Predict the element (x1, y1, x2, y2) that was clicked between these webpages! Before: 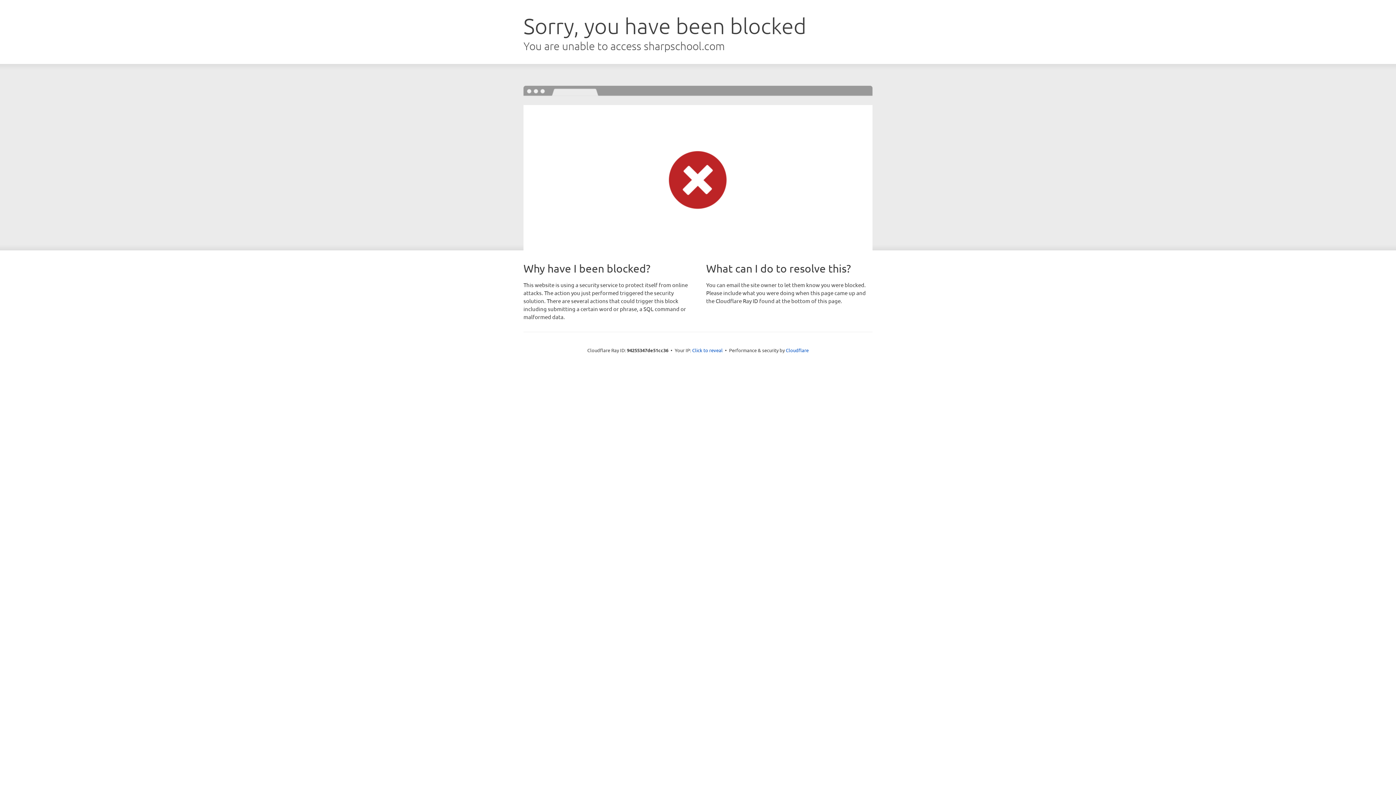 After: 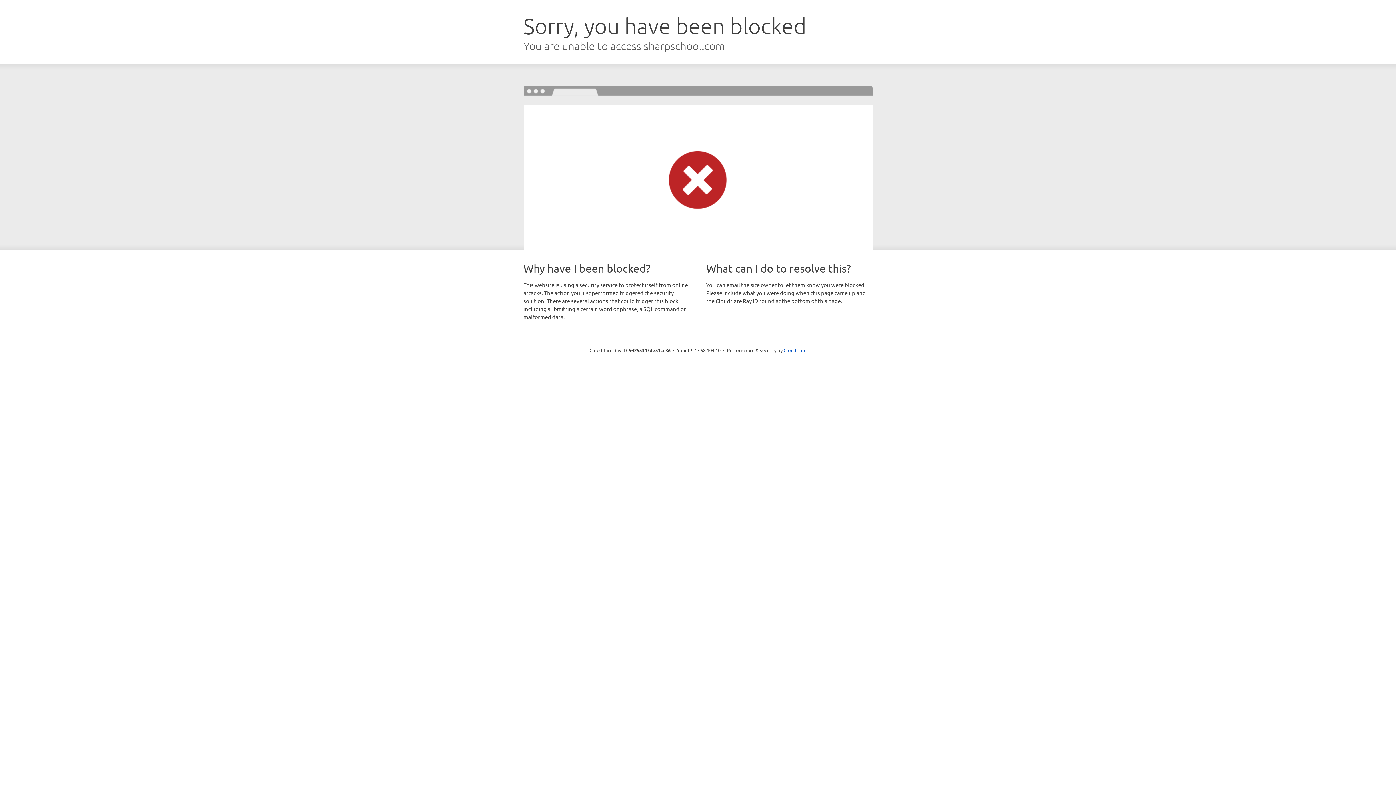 Action: bbox: (692, 346, 722, 353) label: Click to reveal